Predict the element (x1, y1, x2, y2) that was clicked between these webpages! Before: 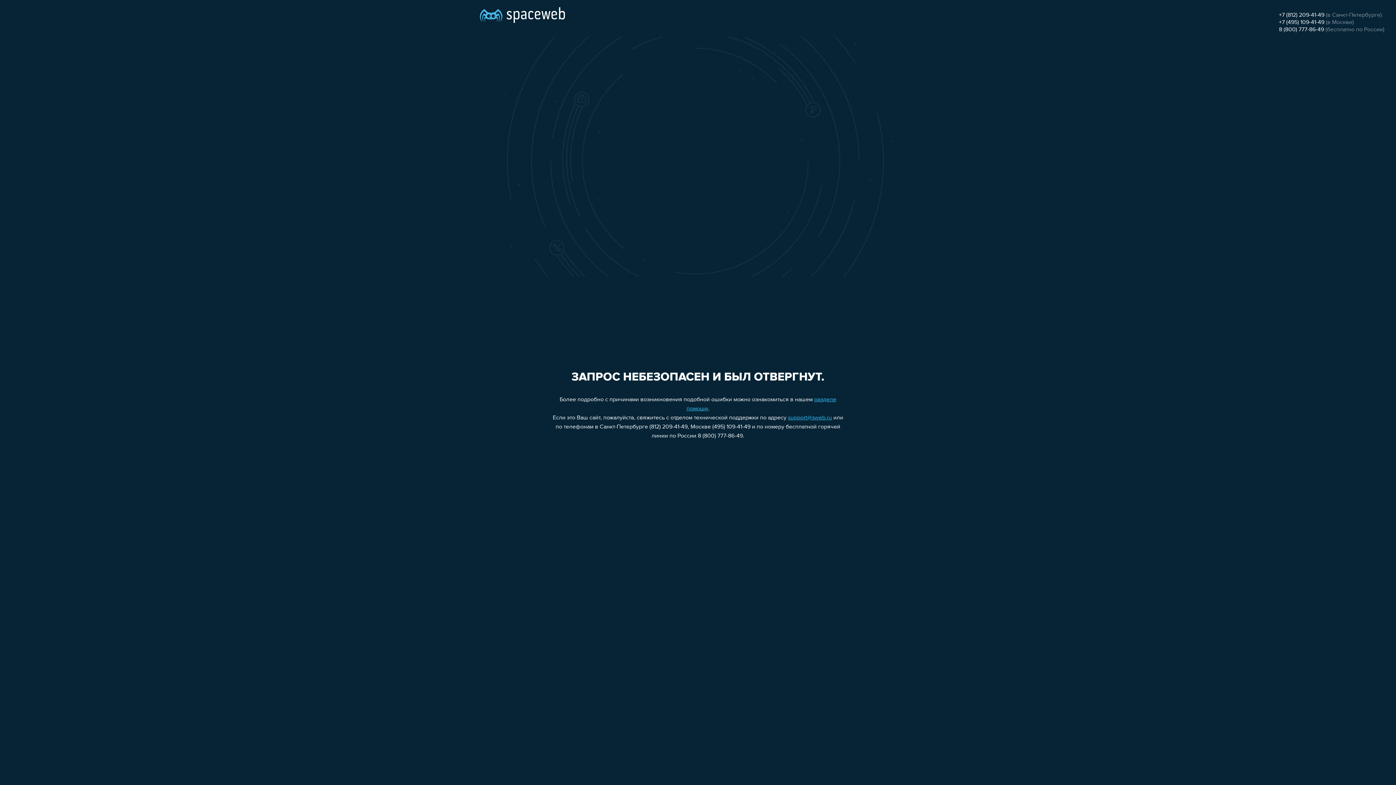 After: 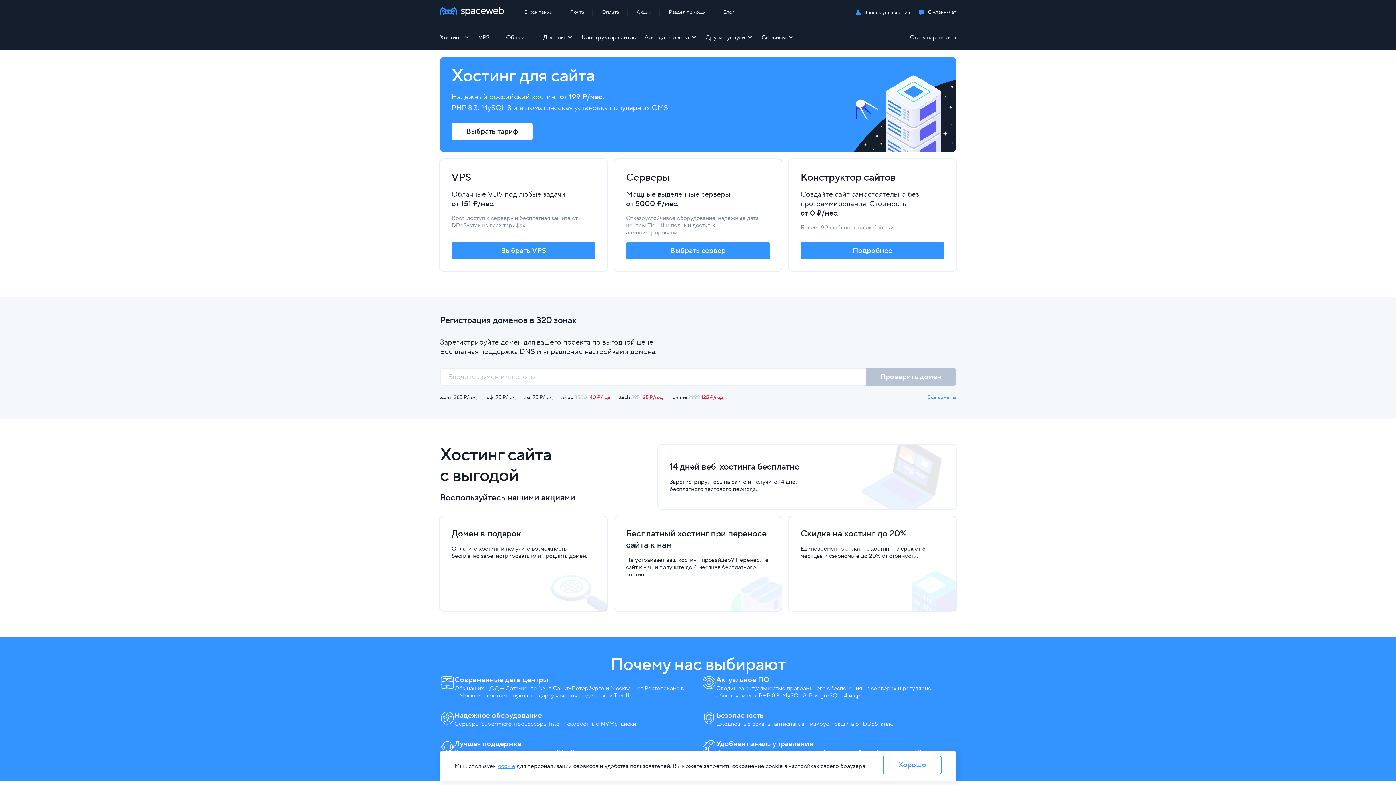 Action: bbox: (480, 0, 565, 25)